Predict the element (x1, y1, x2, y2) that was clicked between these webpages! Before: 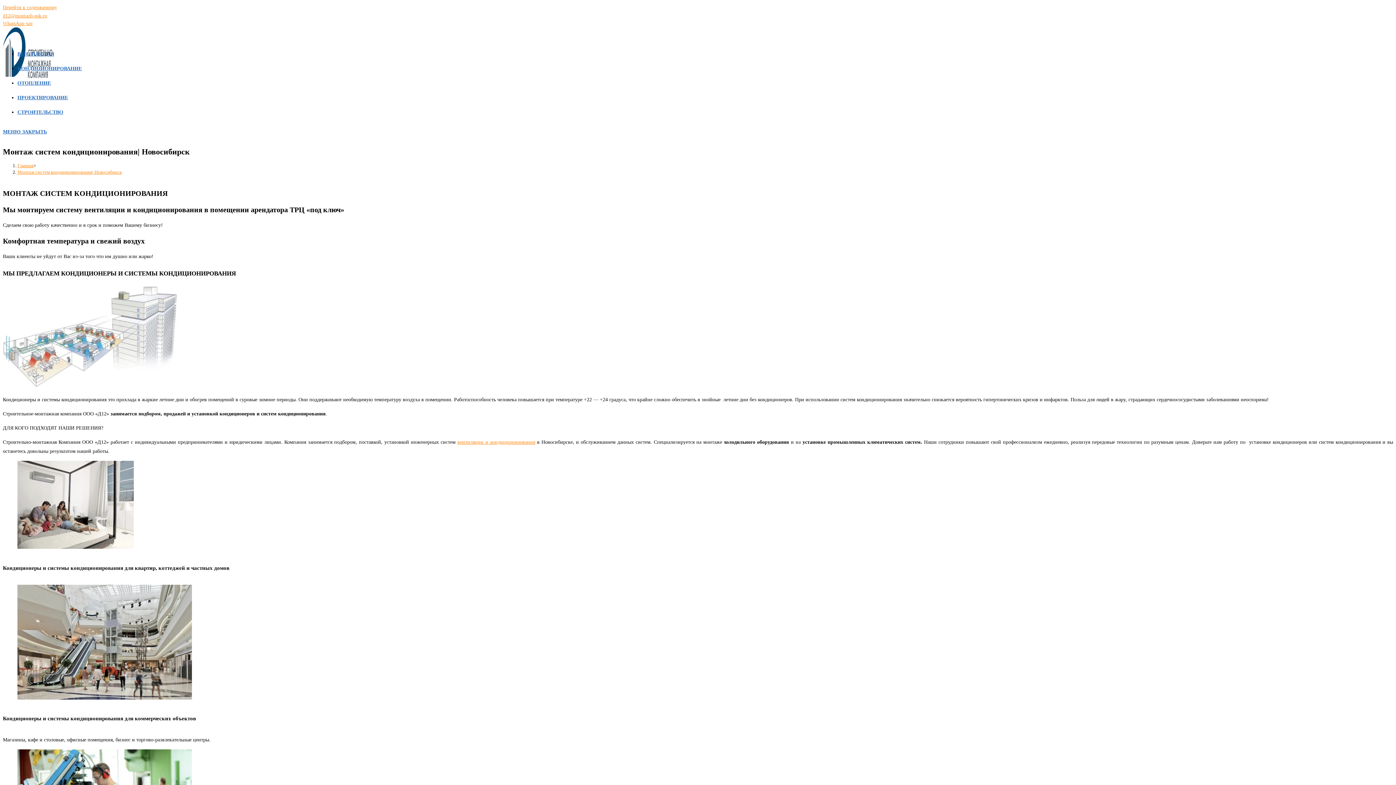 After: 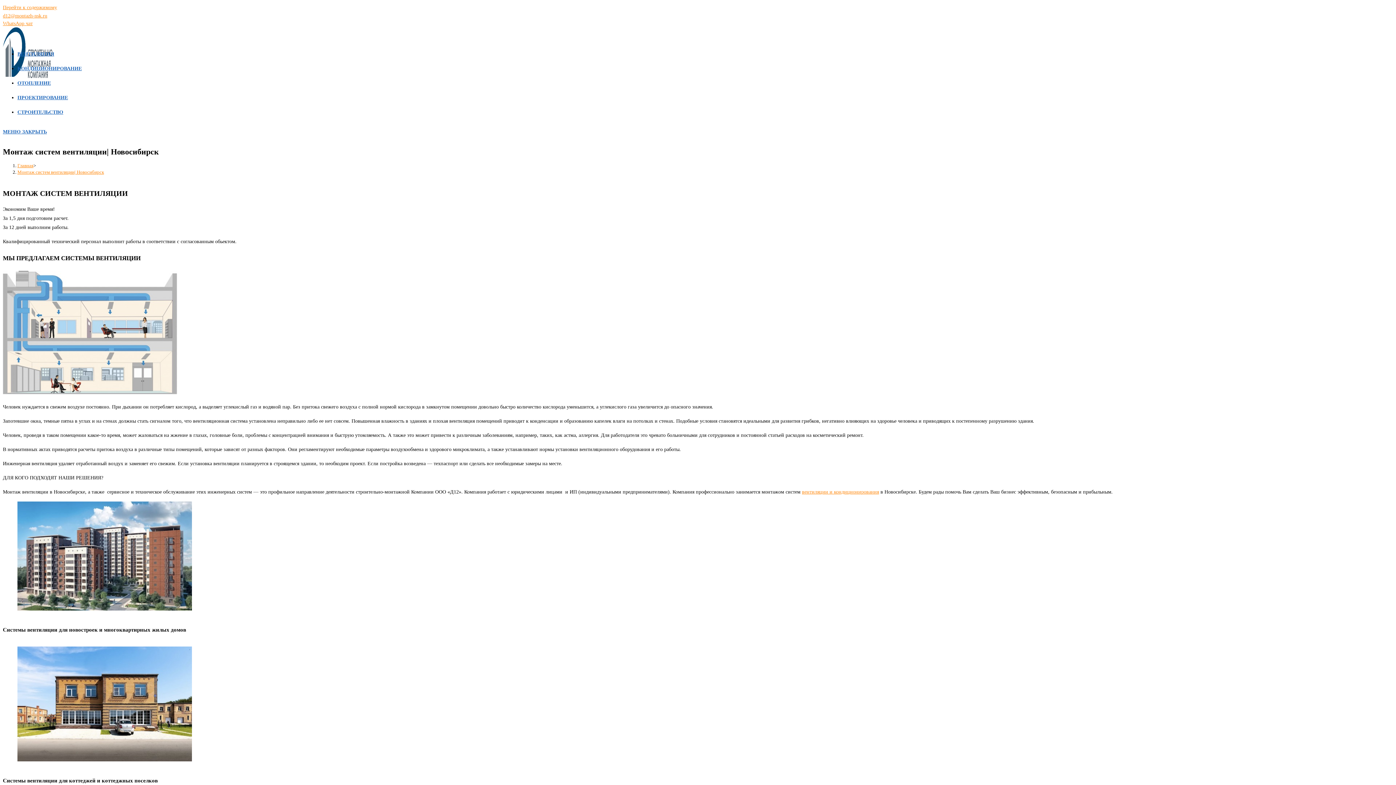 Action: bbox: (17, 51, 54, 56) label: ВЕНТИЛЯЦИЯ